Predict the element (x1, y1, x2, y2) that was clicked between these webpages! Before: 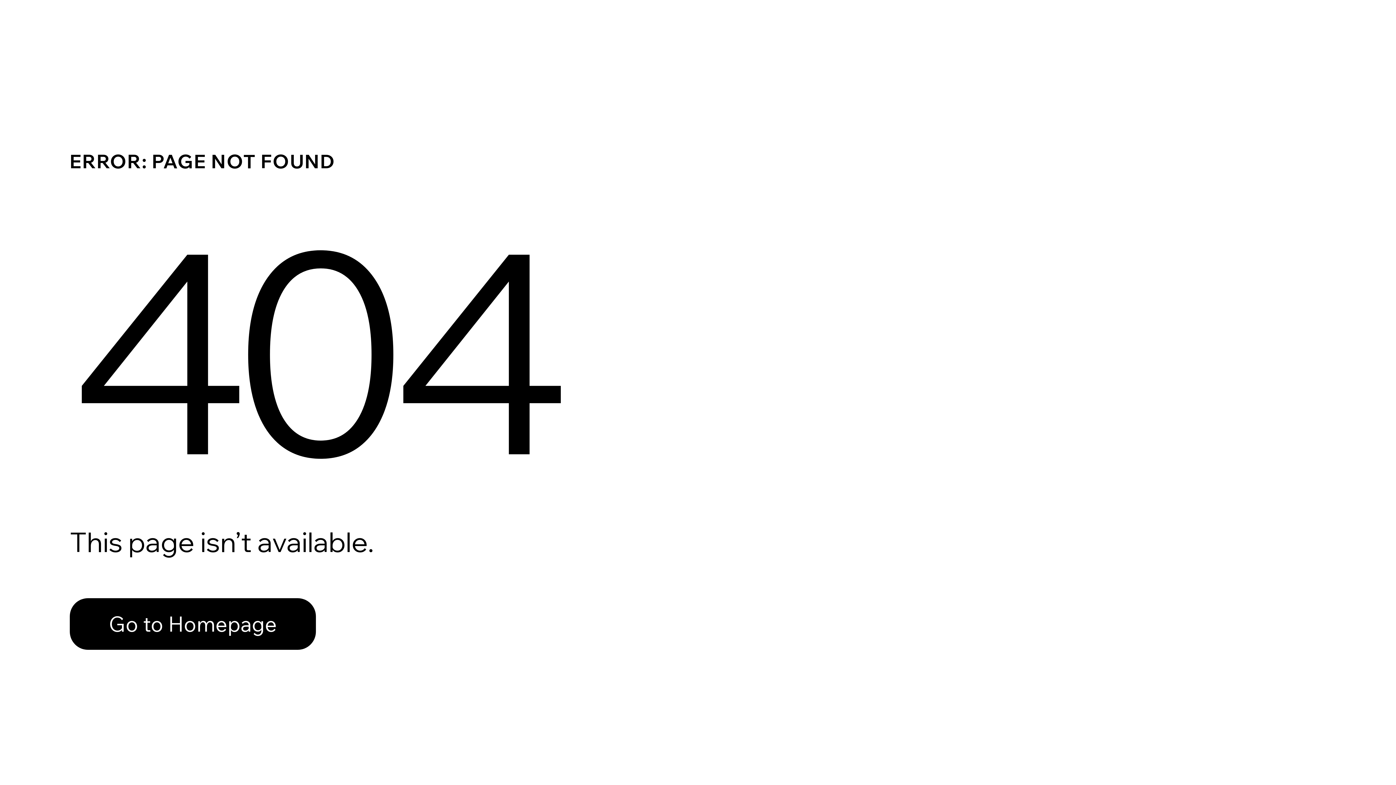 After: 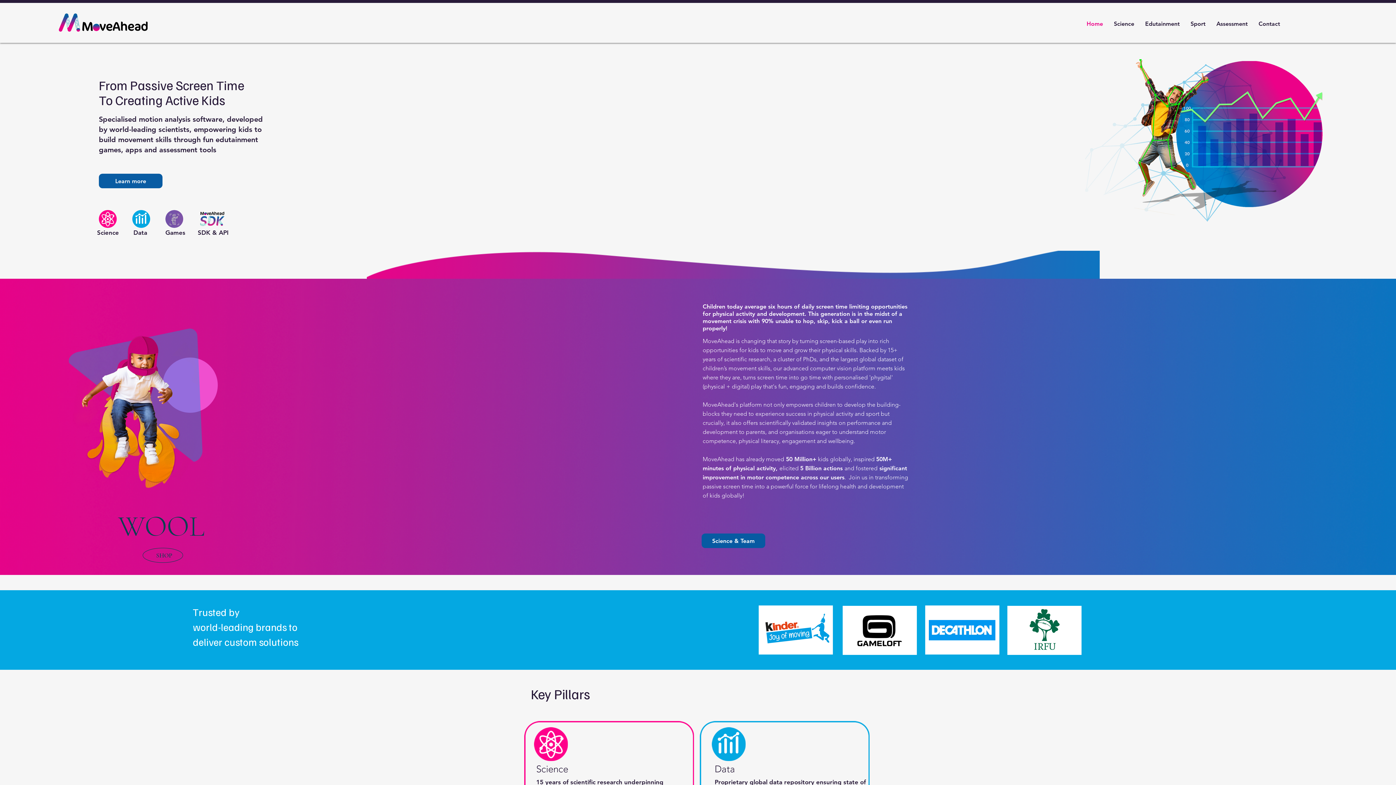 Action: bbox: (69, 582, 768, 659) label: Go to Homepage